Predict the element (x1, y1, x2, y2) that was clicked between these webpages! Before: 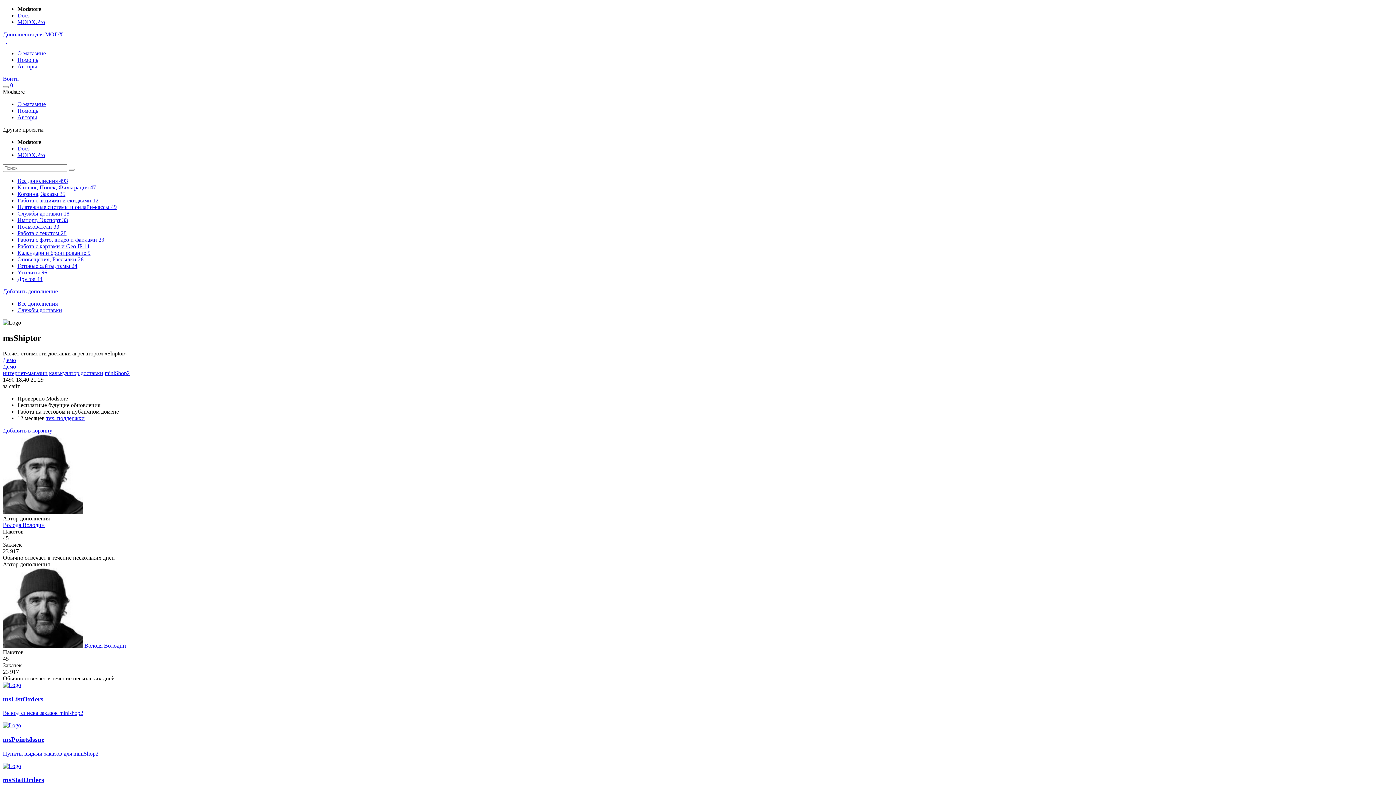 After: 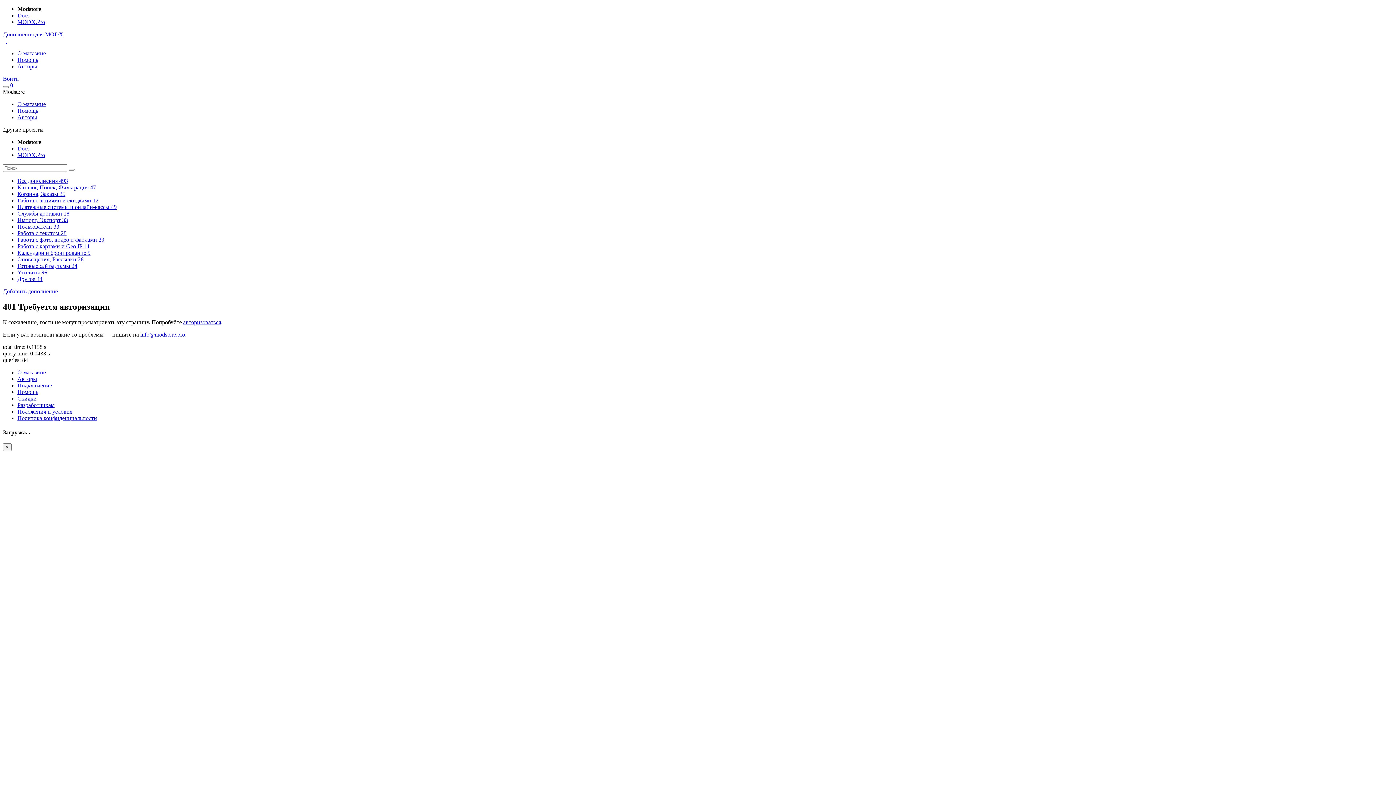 Action: label: Добавить дополнение bbox: (2, 288, 57, 294)